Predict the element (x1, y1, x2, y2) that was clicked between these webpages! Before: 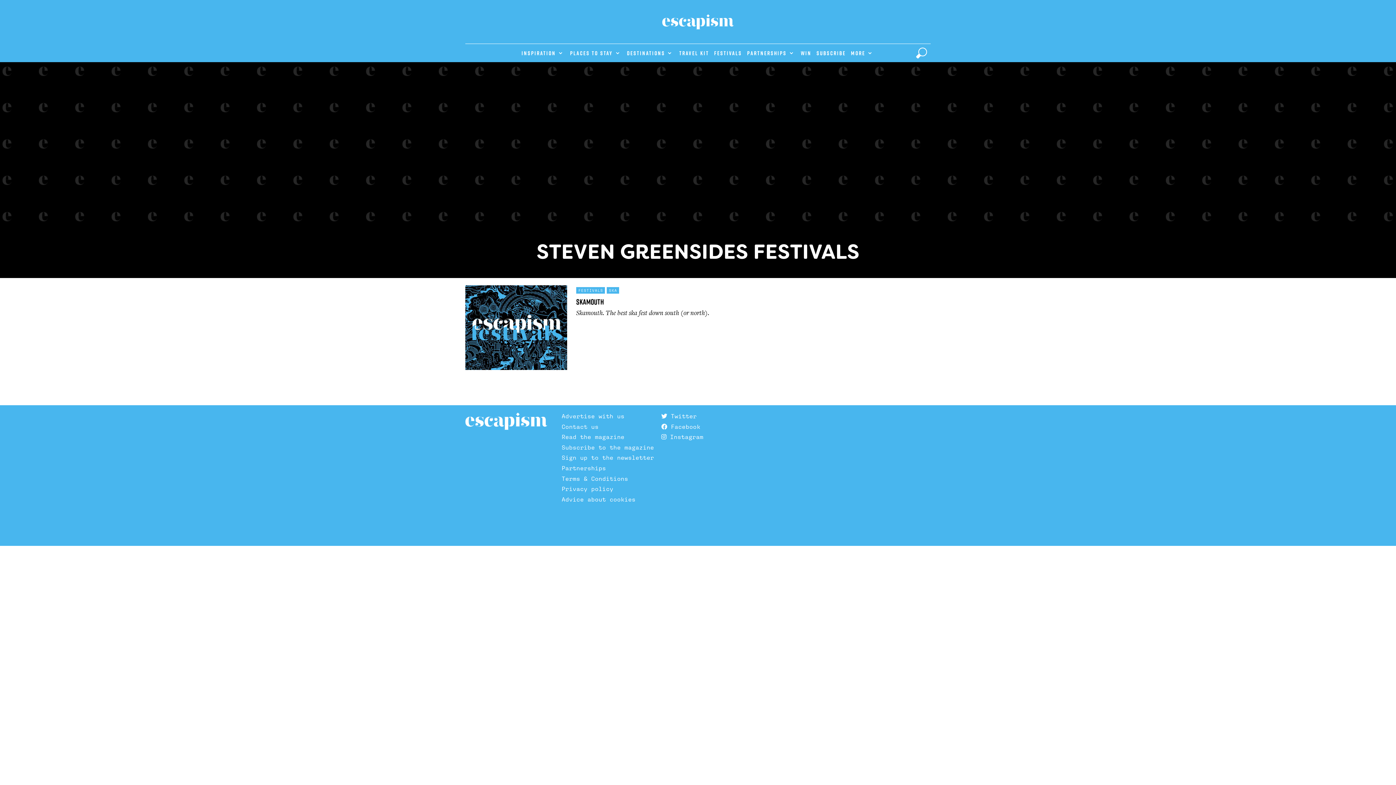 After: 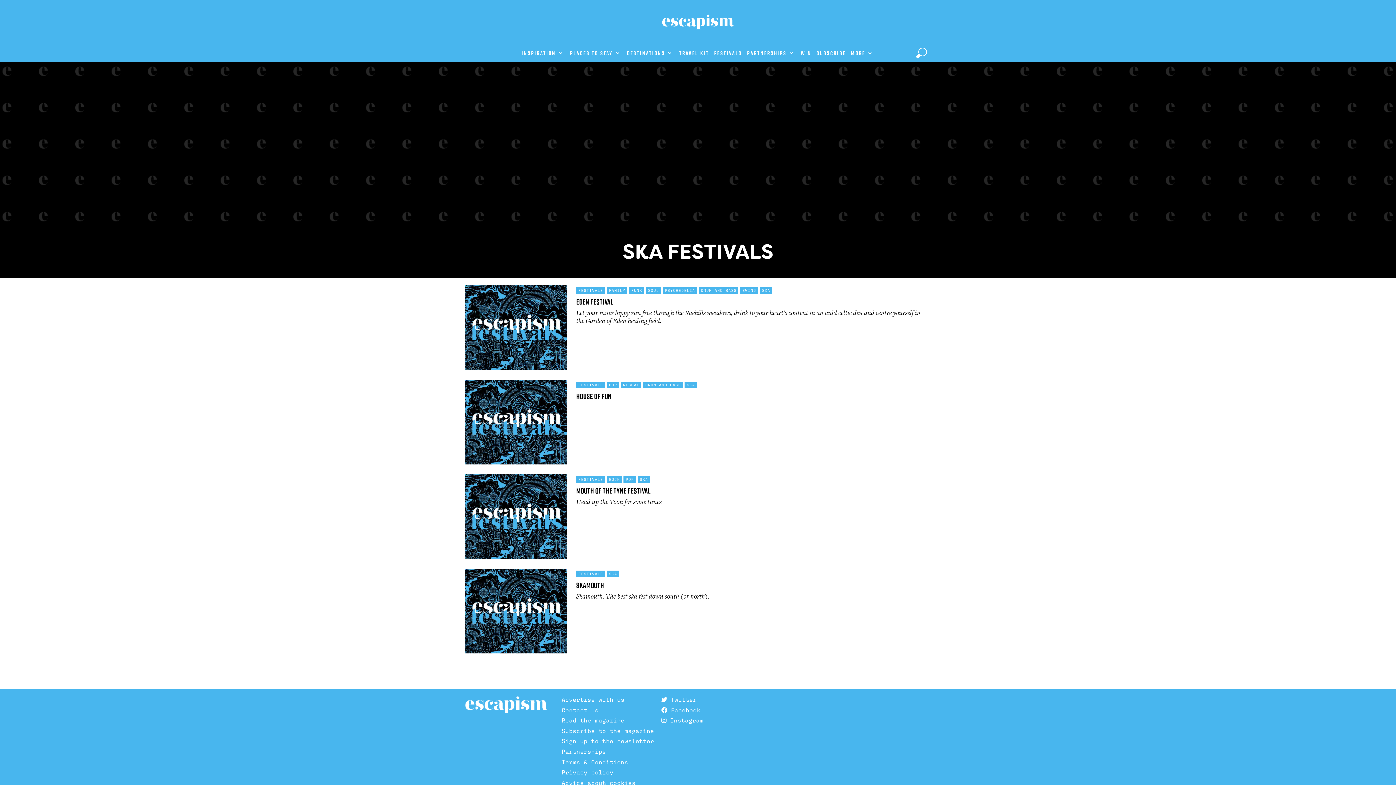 Action: bbox: (606, 287, 619, 293) label: SKA